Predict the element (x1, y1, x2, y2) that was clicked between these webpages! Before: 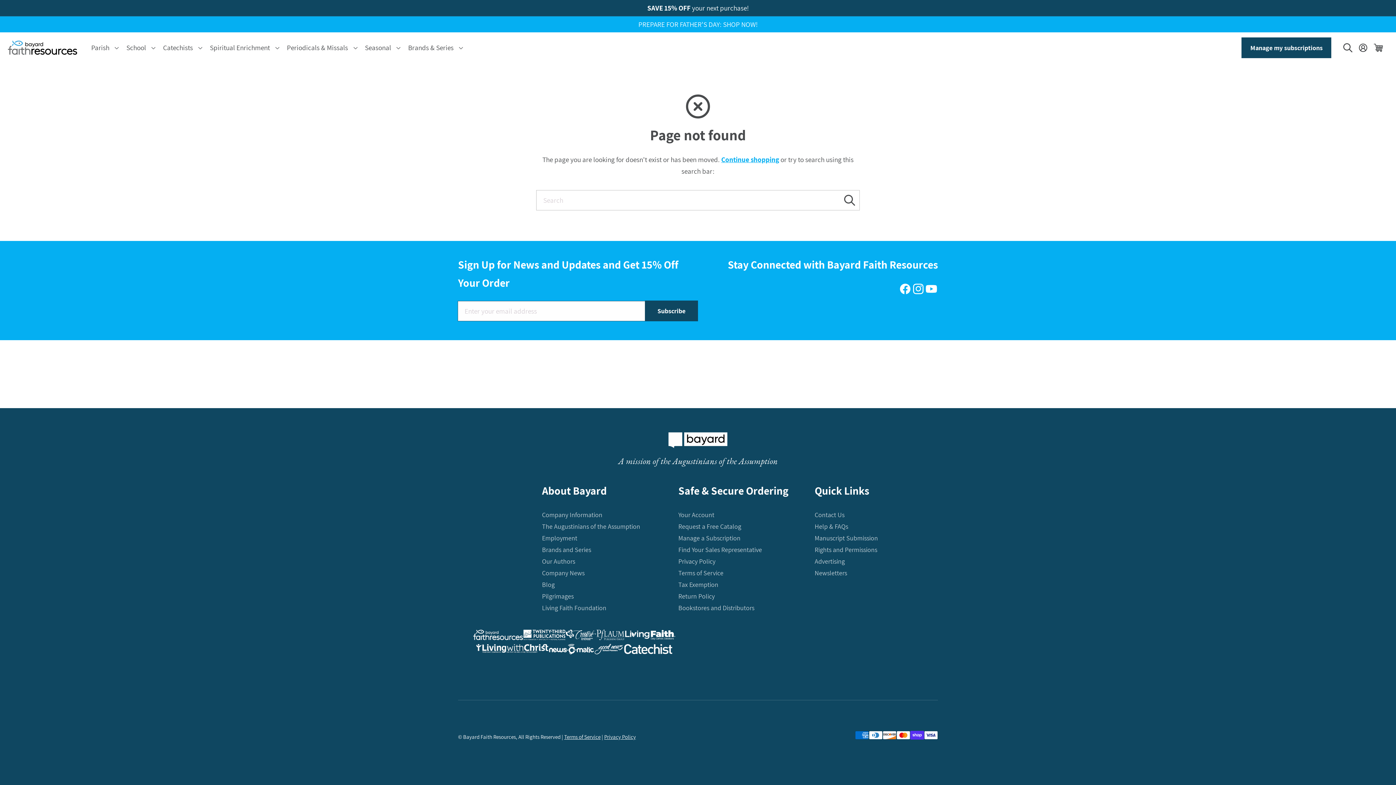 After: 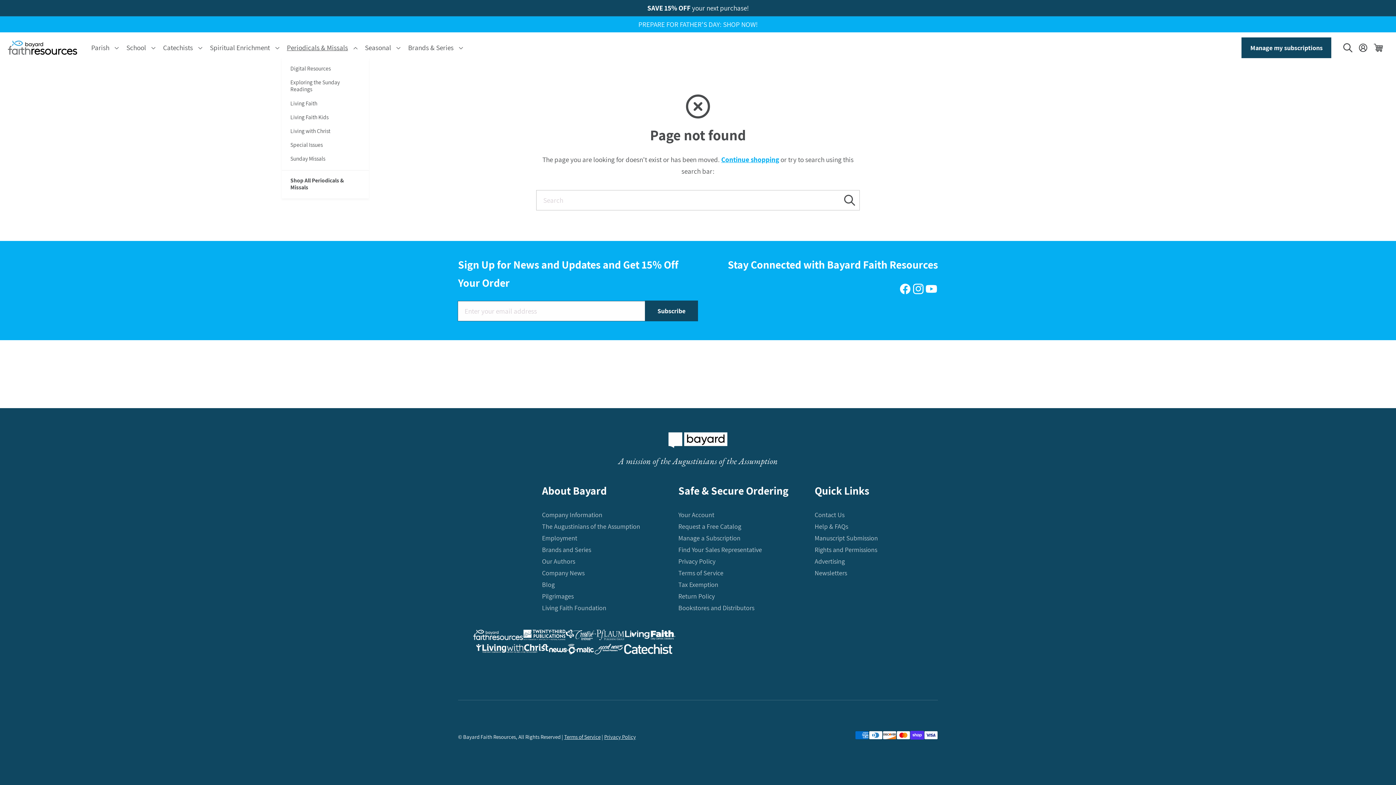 Action: bbox: (281, 38, 359, 57) label: Periodicals & Missals